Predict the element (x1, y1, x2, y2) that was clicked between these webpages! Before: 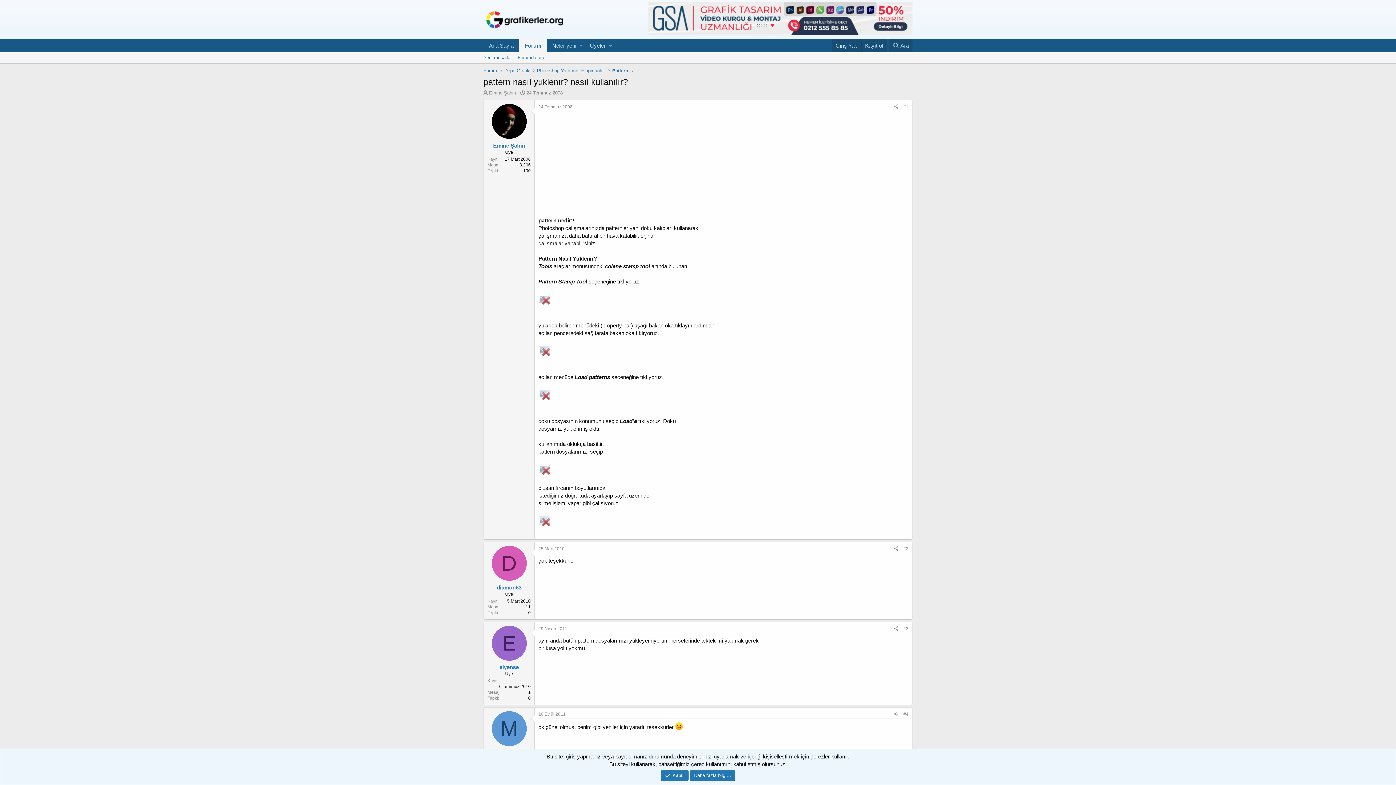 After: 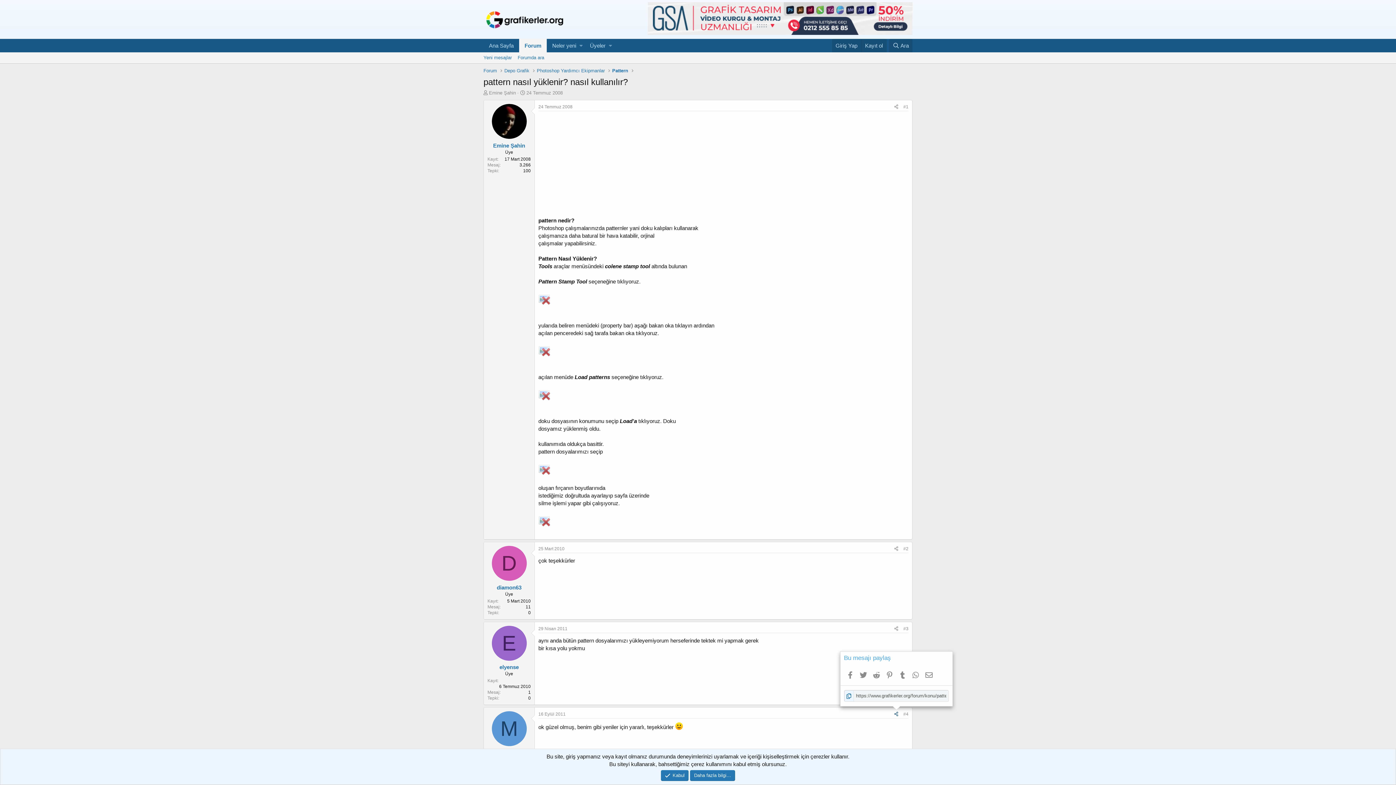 Action: bbox: (892, 710, 901, 718)